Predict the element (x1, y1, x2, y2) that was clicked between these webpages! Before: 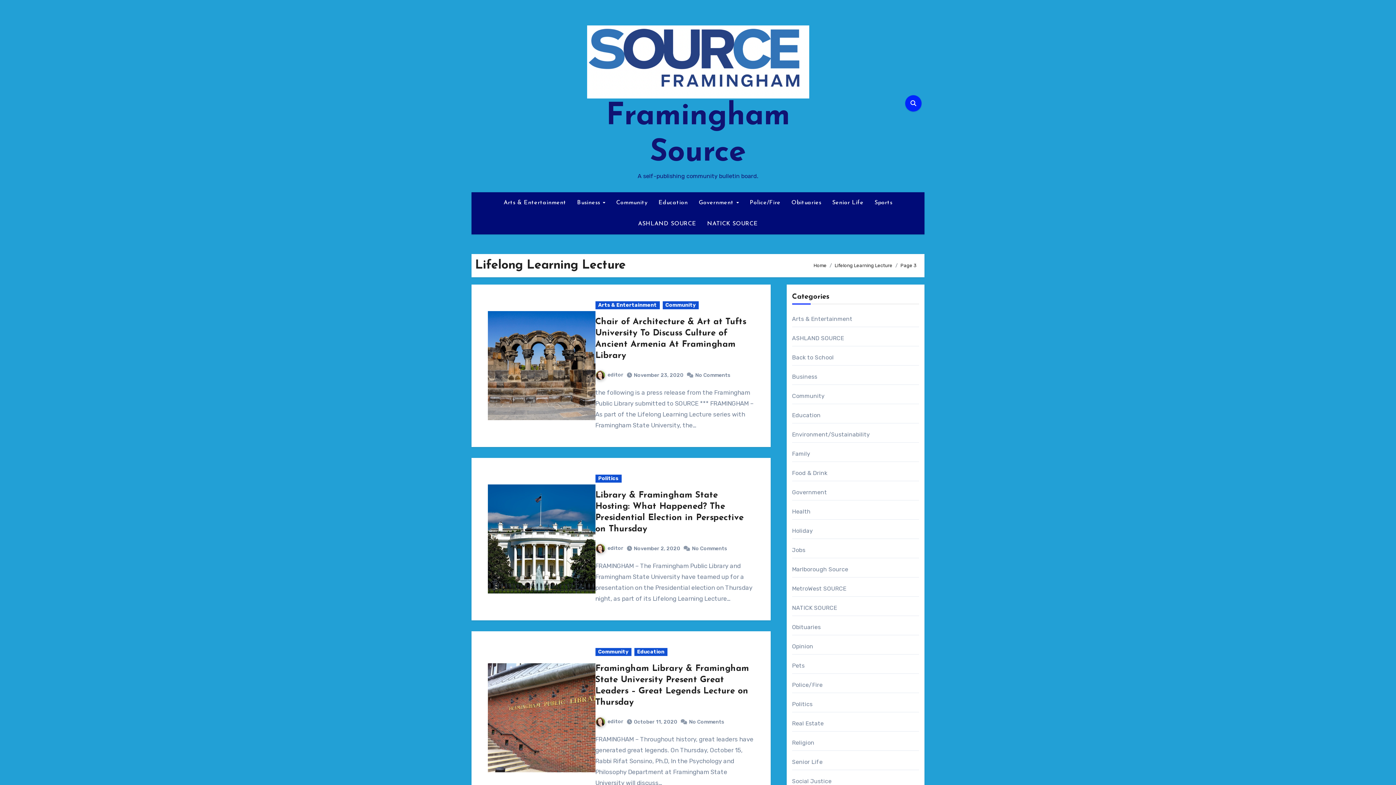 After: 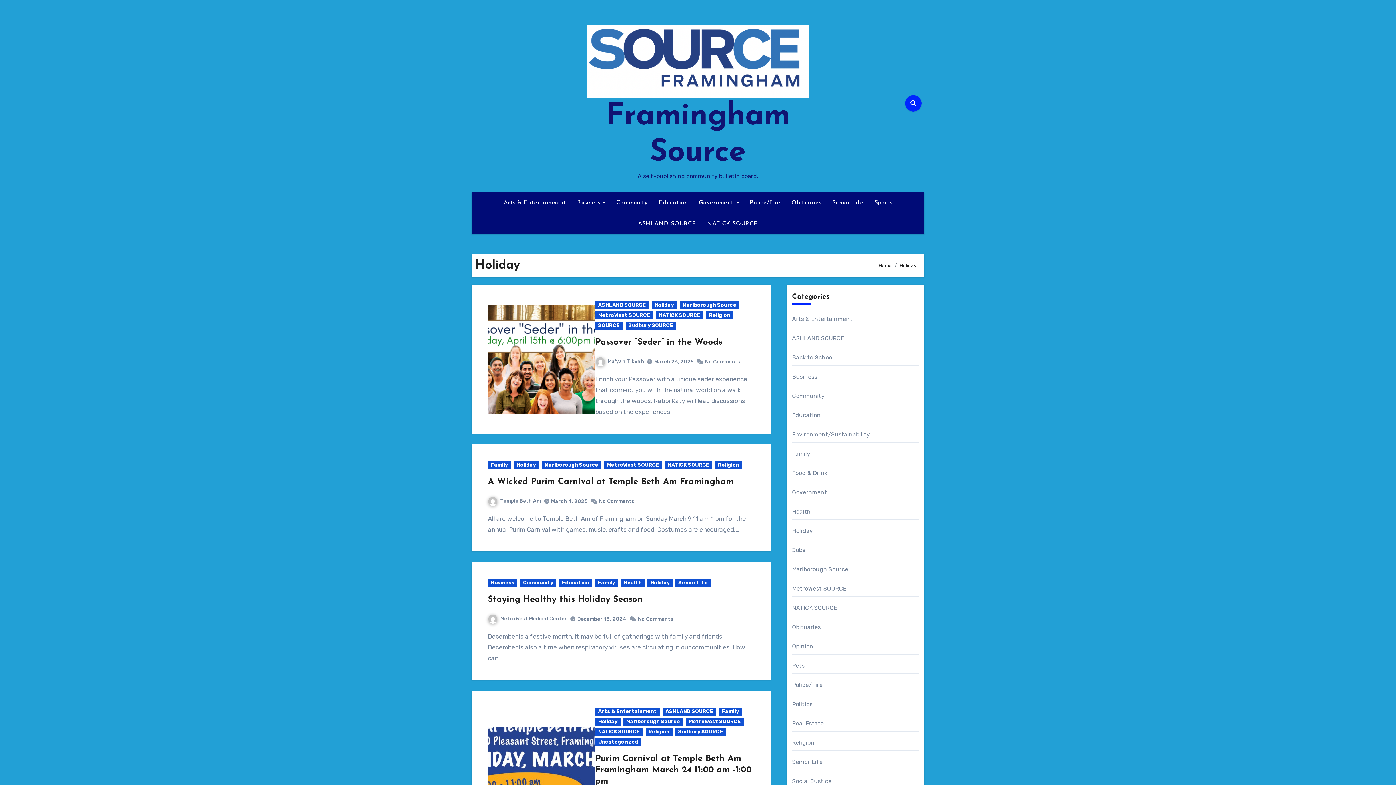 Action: label: Holiday bbox: (792, 527, 813, 534)